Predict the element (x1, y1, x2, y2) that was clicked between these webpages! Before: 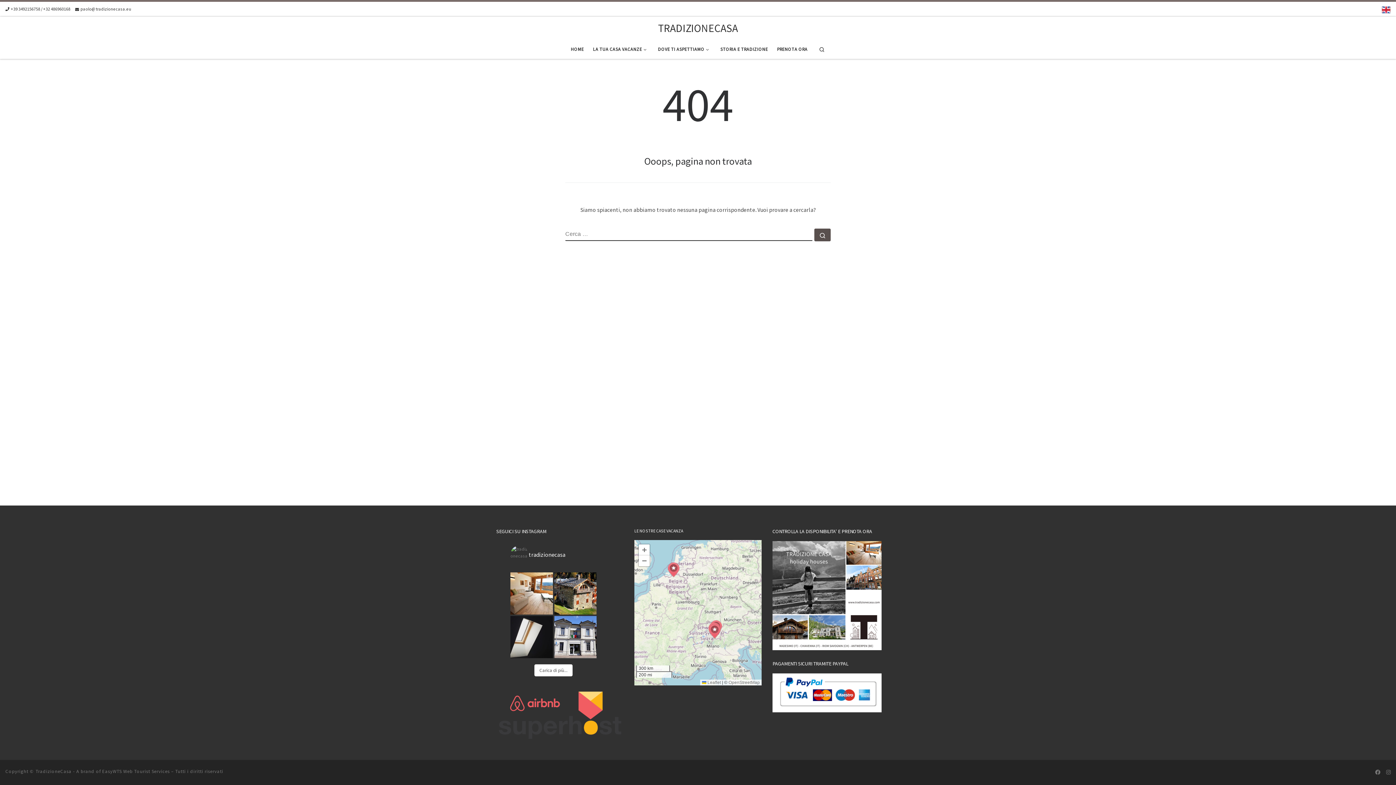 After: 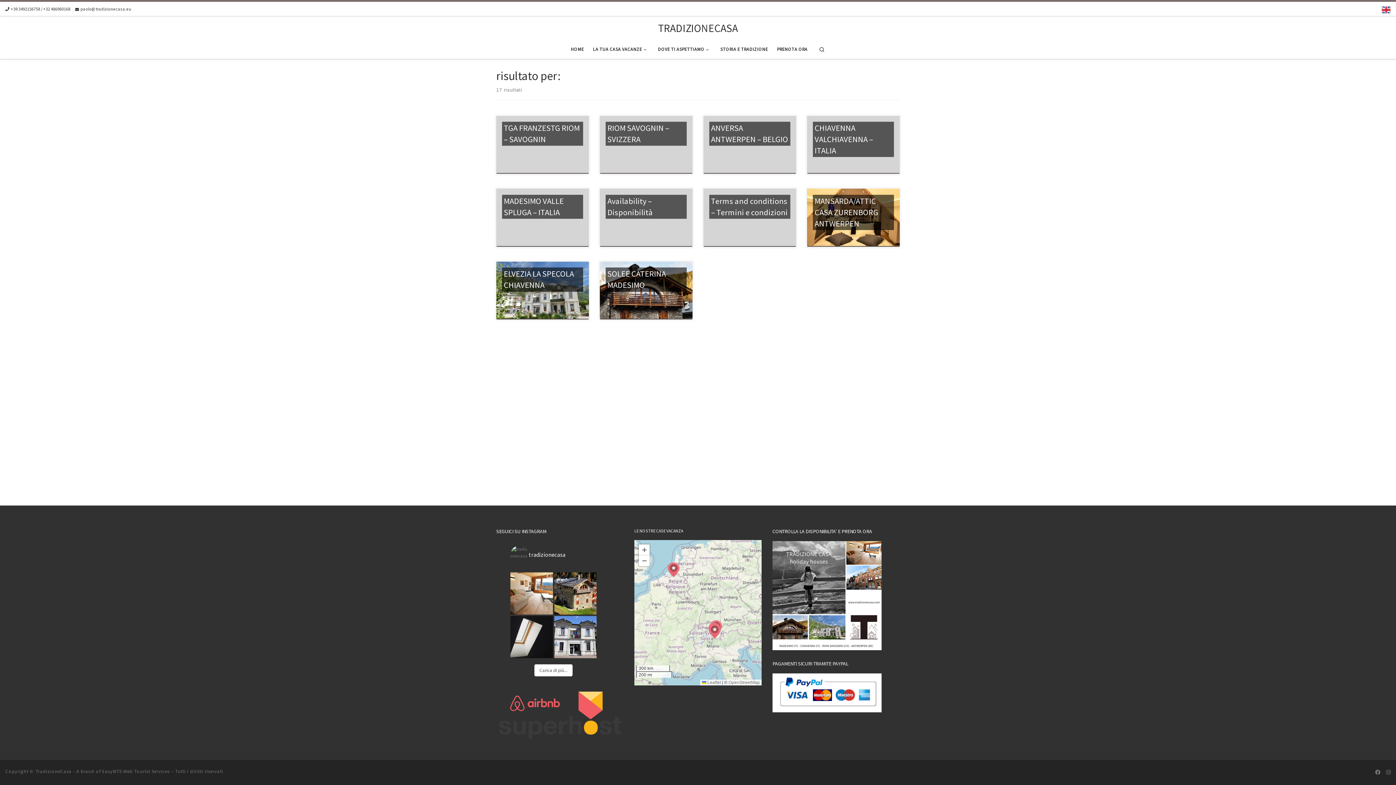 Action: bbox: (814, 228, 830, 241) label: Cerca …